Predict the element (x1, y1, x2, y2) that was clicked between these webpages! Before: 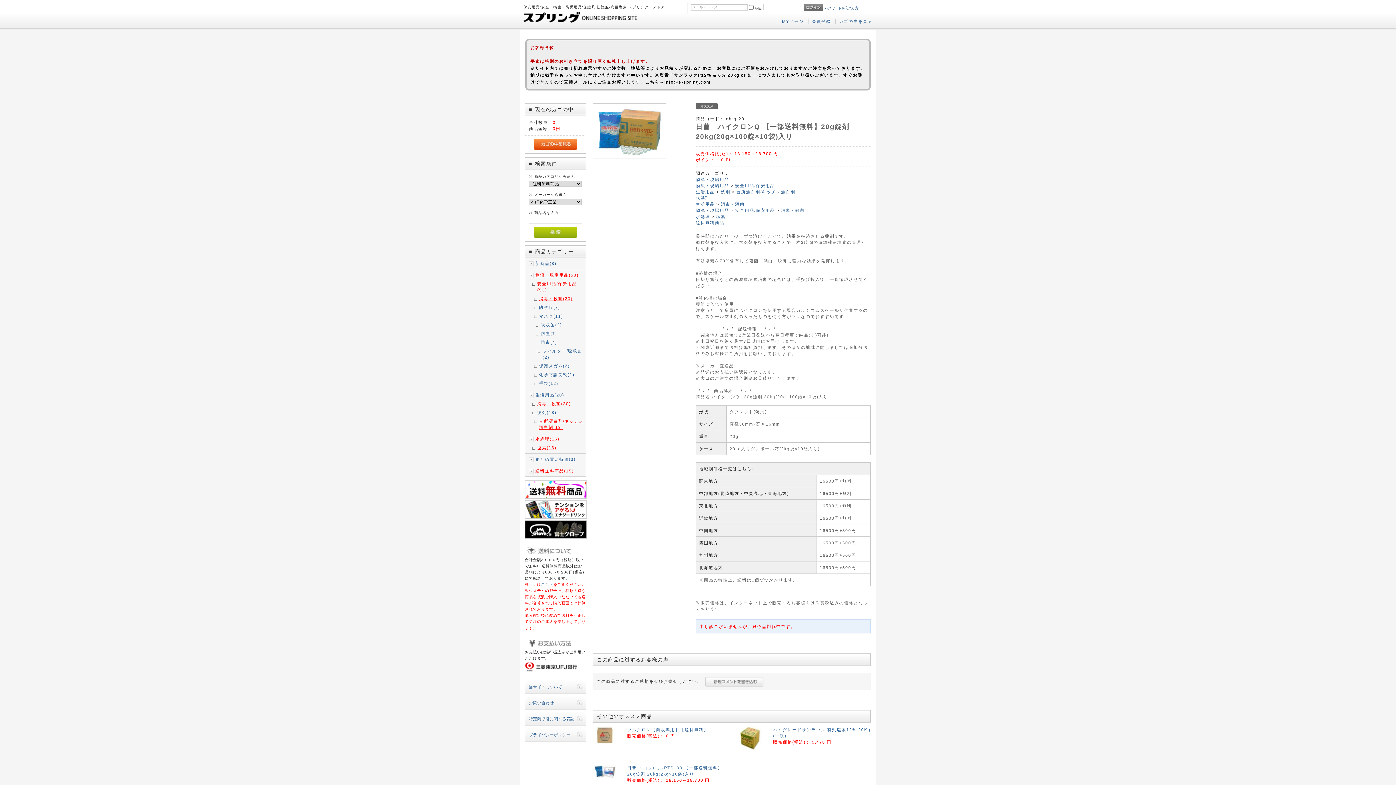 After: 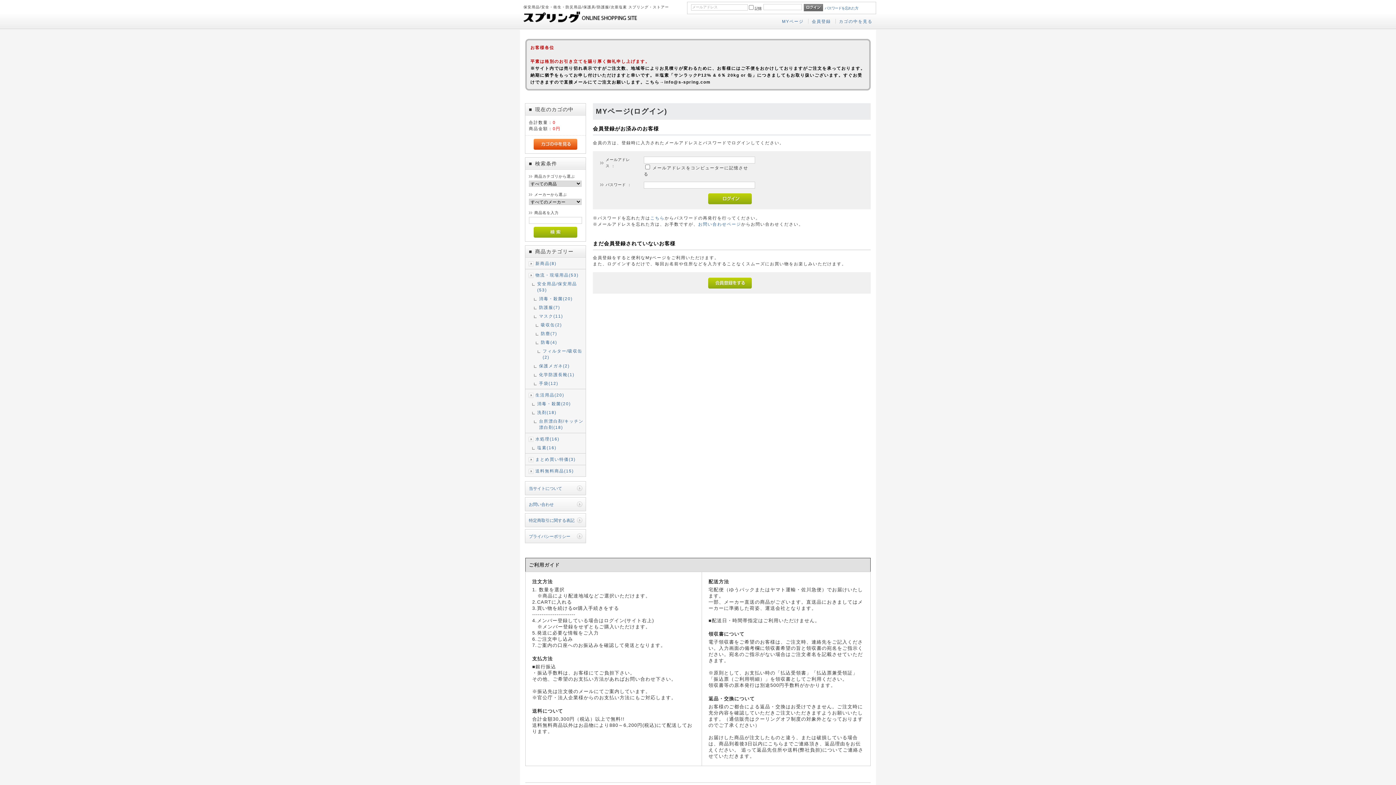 Action: label: MYページ bbox: (782, 18, 803, 23)